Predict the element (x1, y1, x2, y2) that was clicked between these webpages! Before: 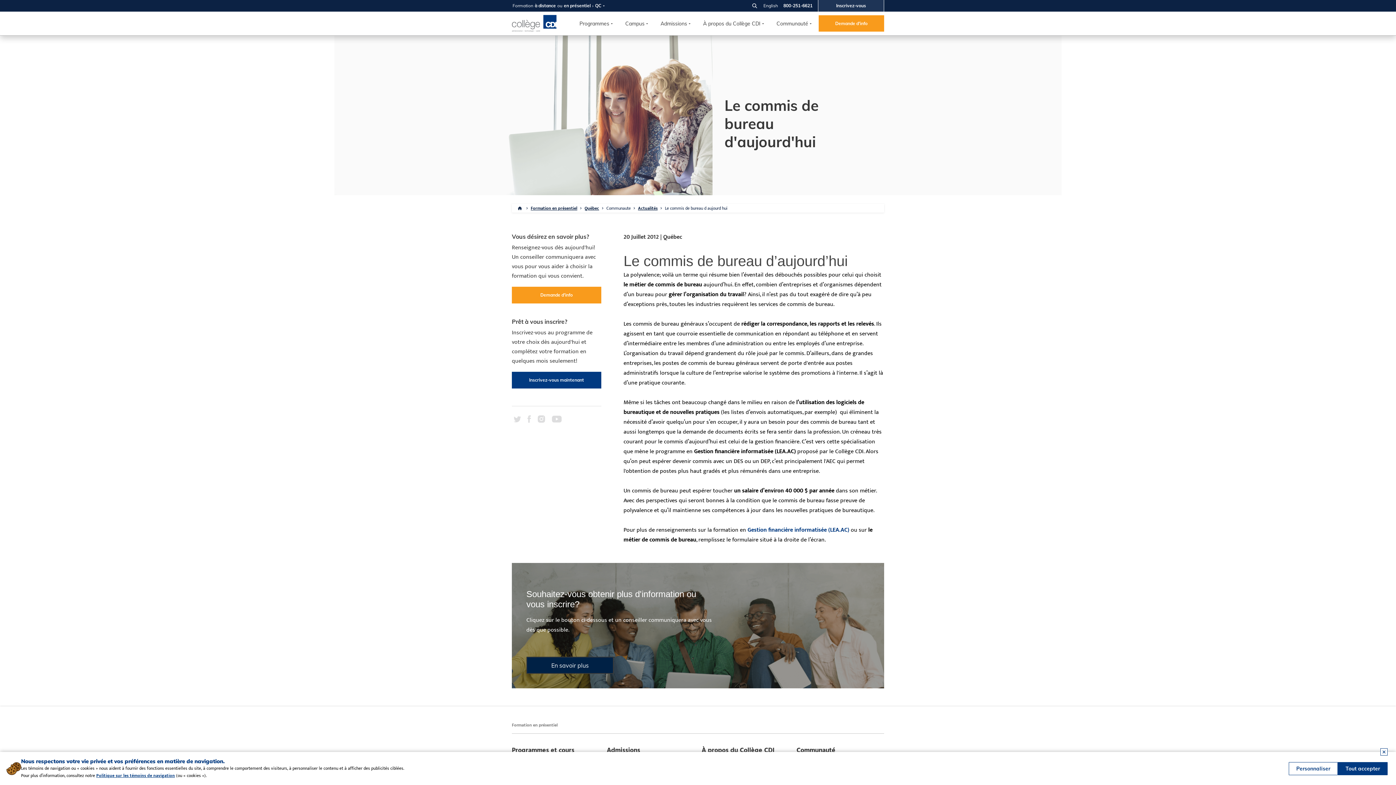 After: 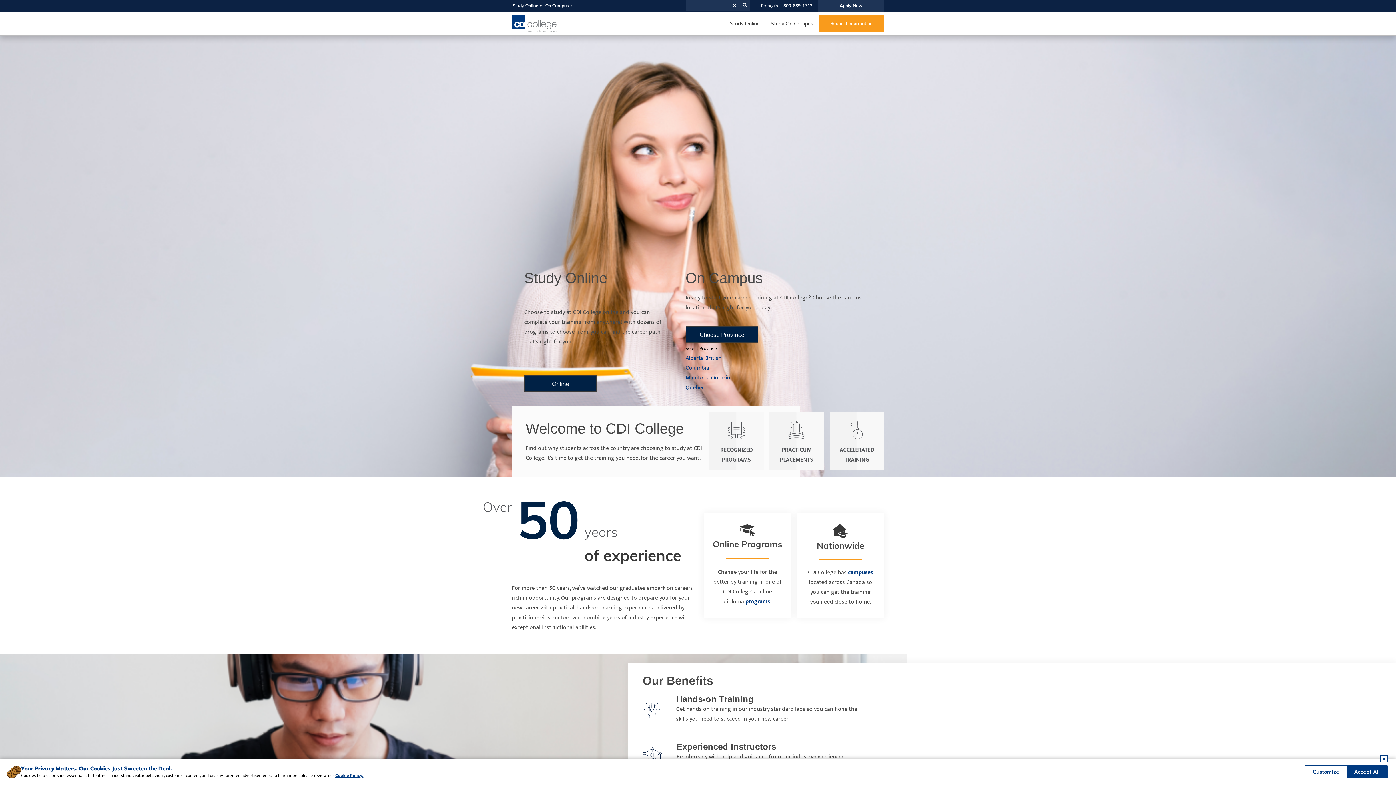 Action: bbox: (763, 0, 778, 11) label: English